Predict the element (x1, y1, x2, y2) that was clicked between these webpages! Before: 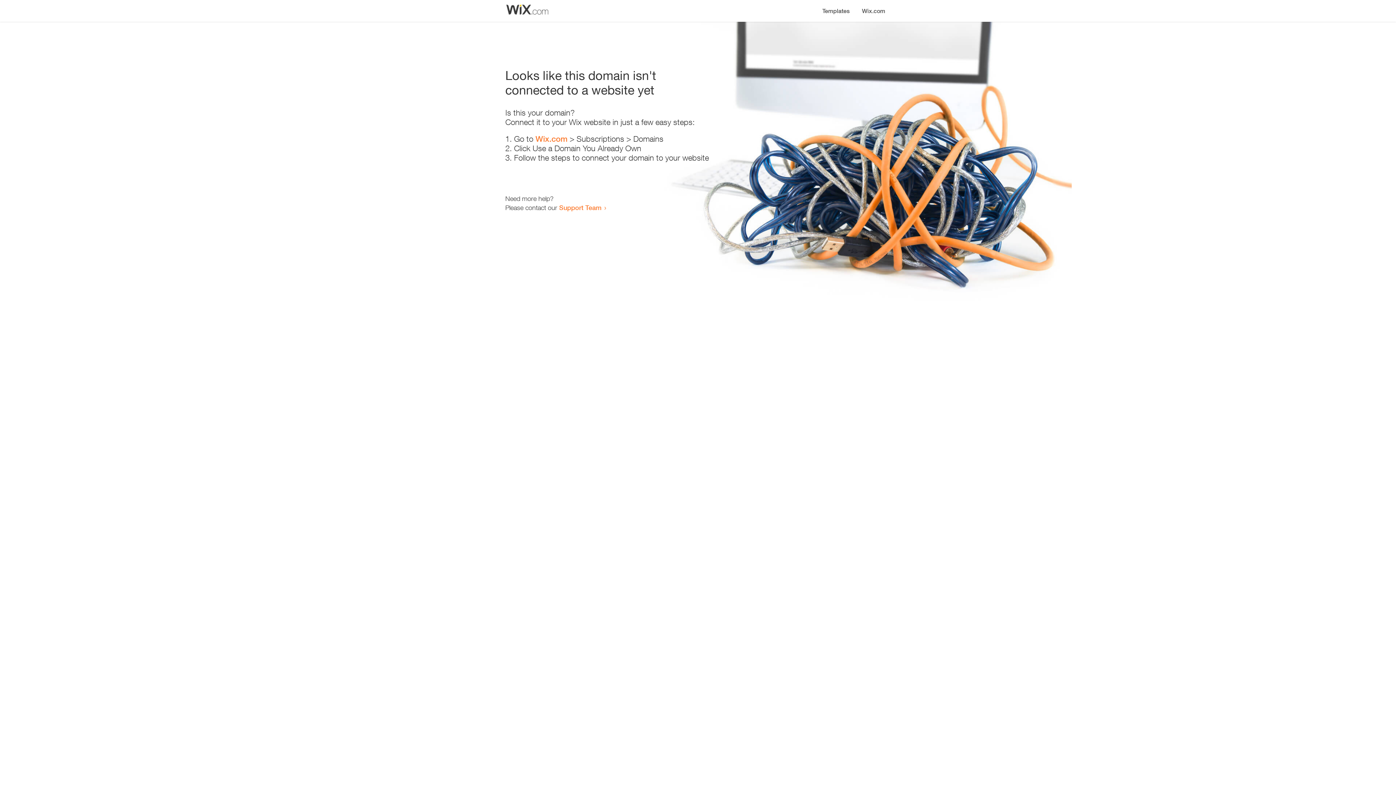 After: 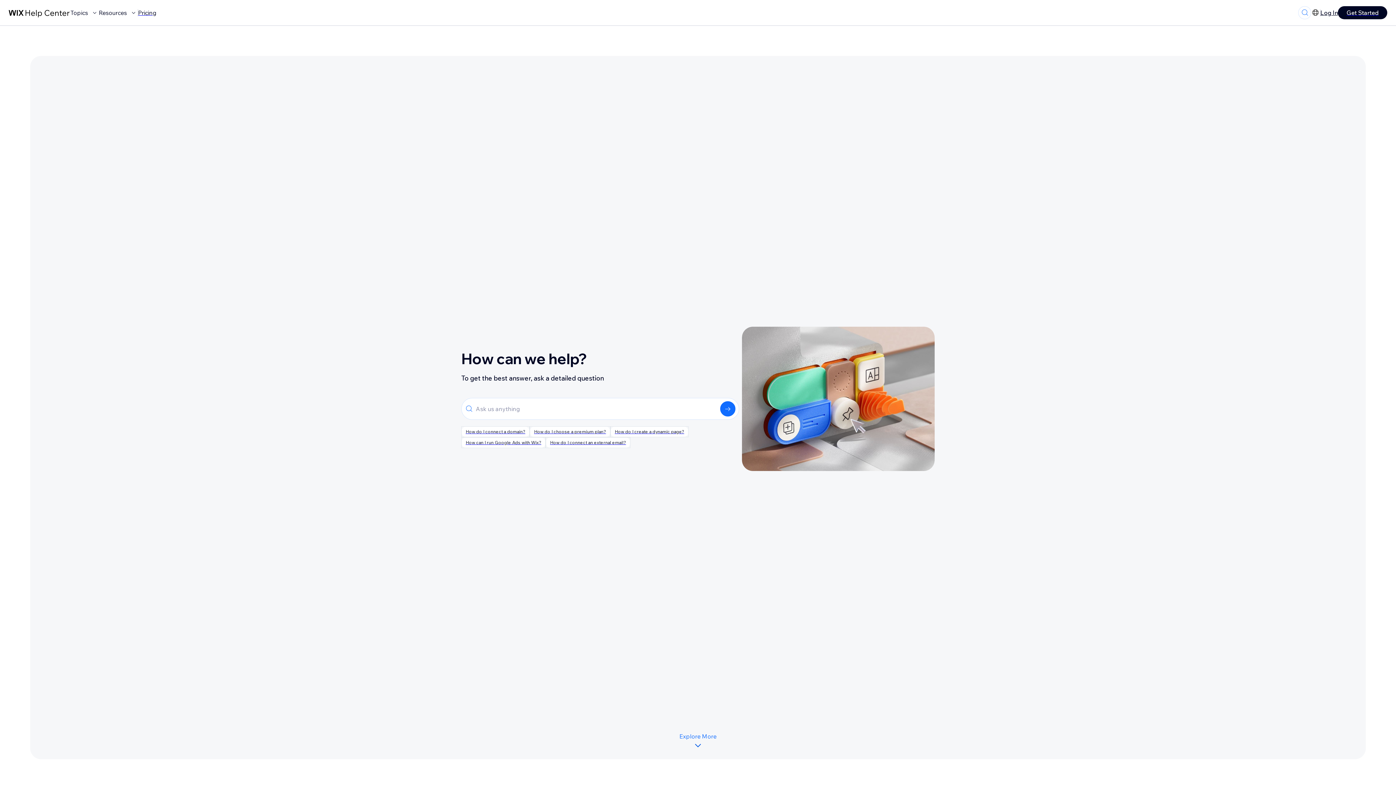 Action: bbox: (559, 203, 601, 211) label: Support Team